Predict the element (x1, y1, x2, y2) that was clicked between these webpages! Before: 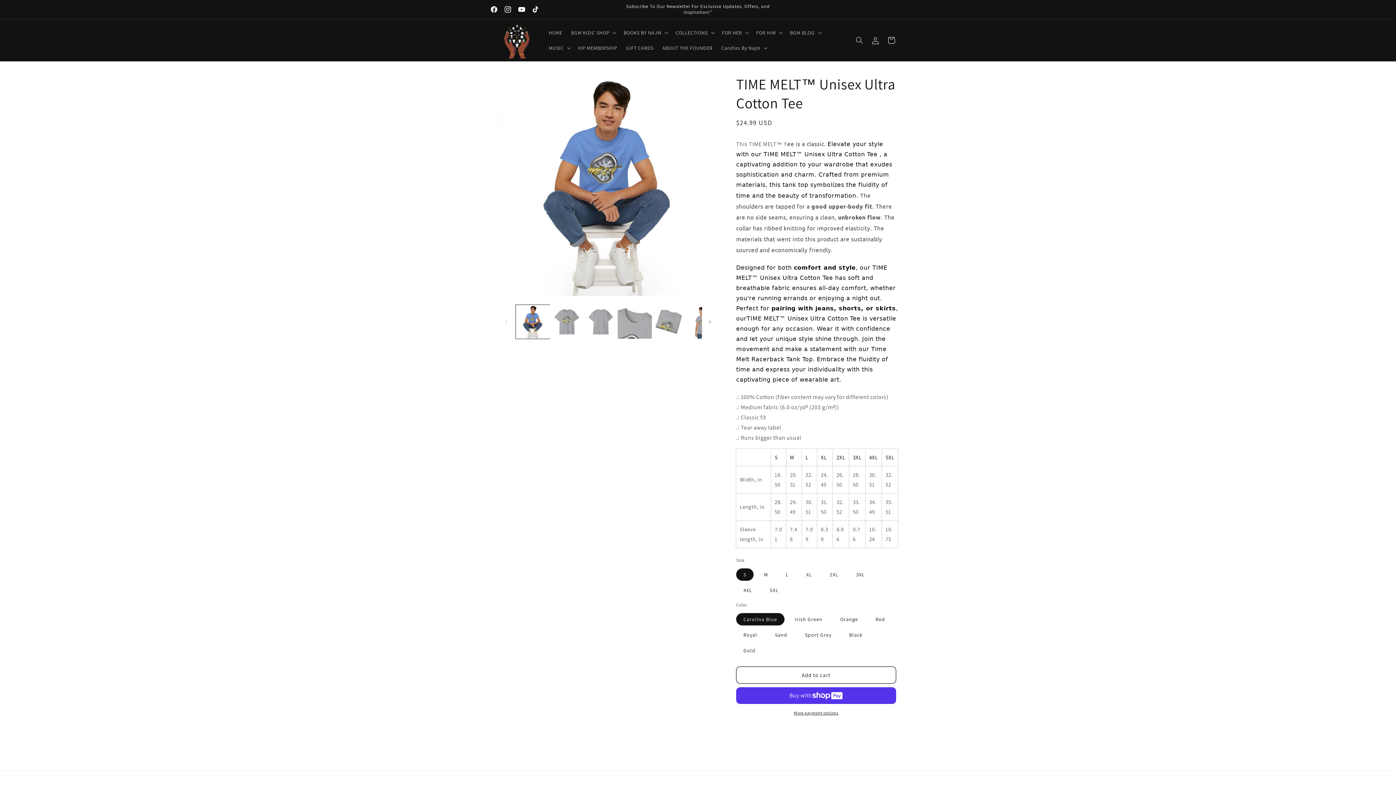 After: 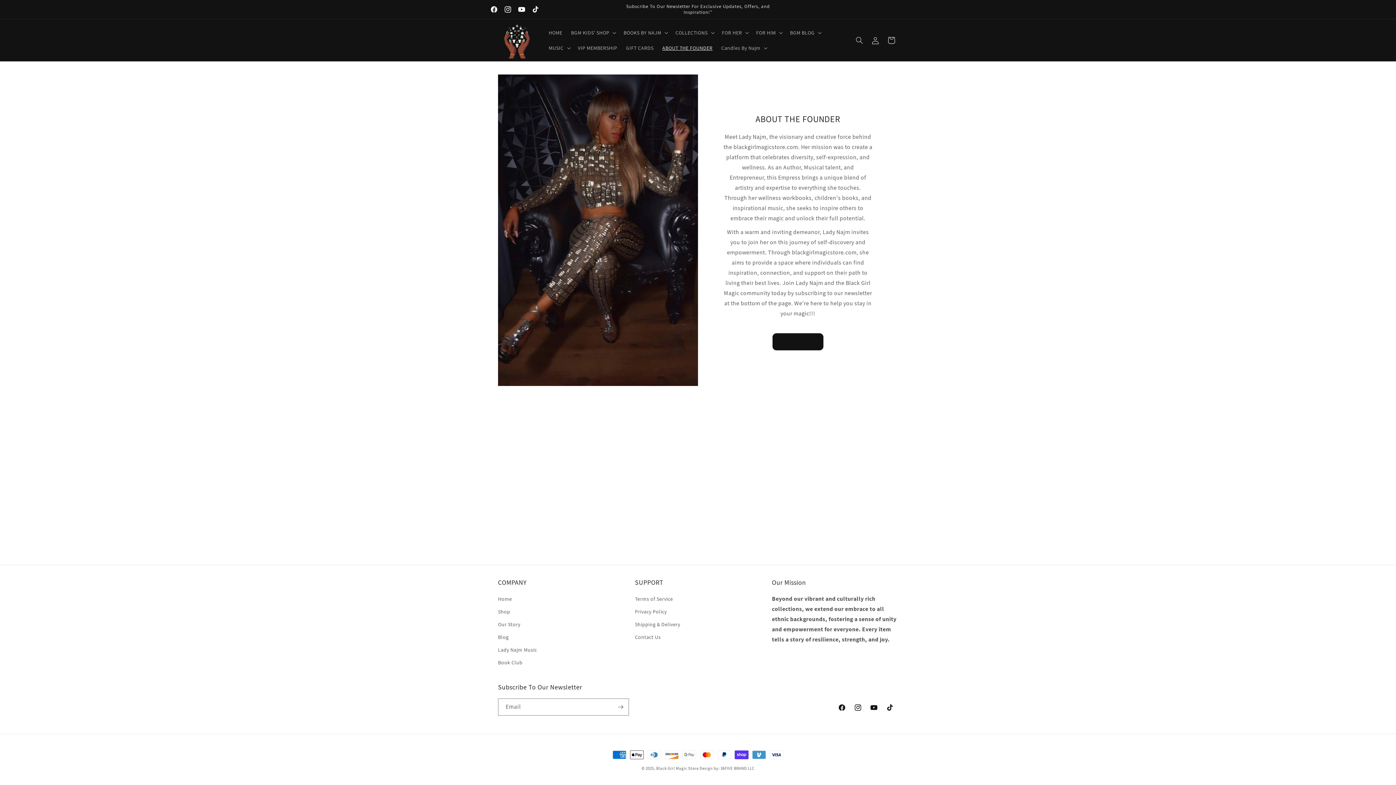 Action: bbox: (658, 40, 717, 55) label: ABOUT THE FOUNDER